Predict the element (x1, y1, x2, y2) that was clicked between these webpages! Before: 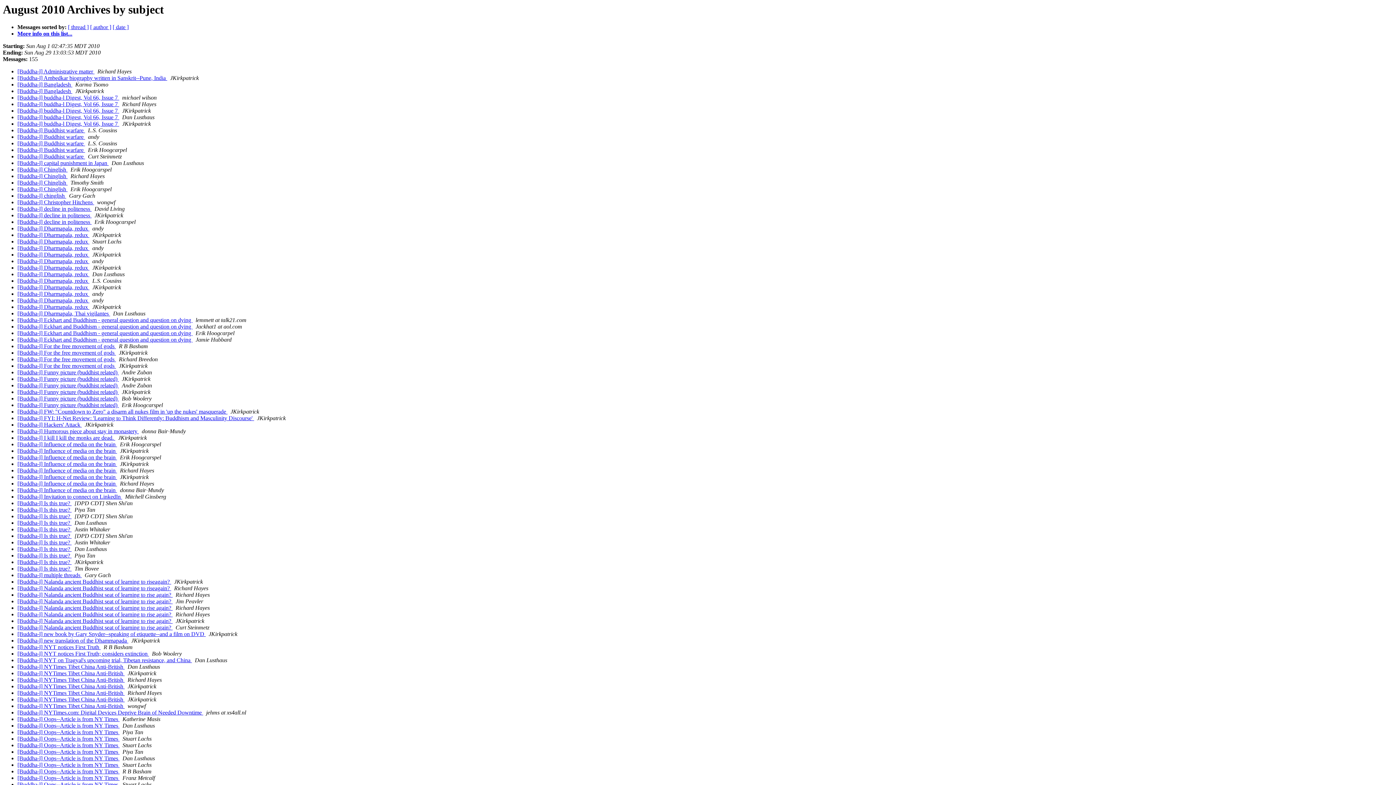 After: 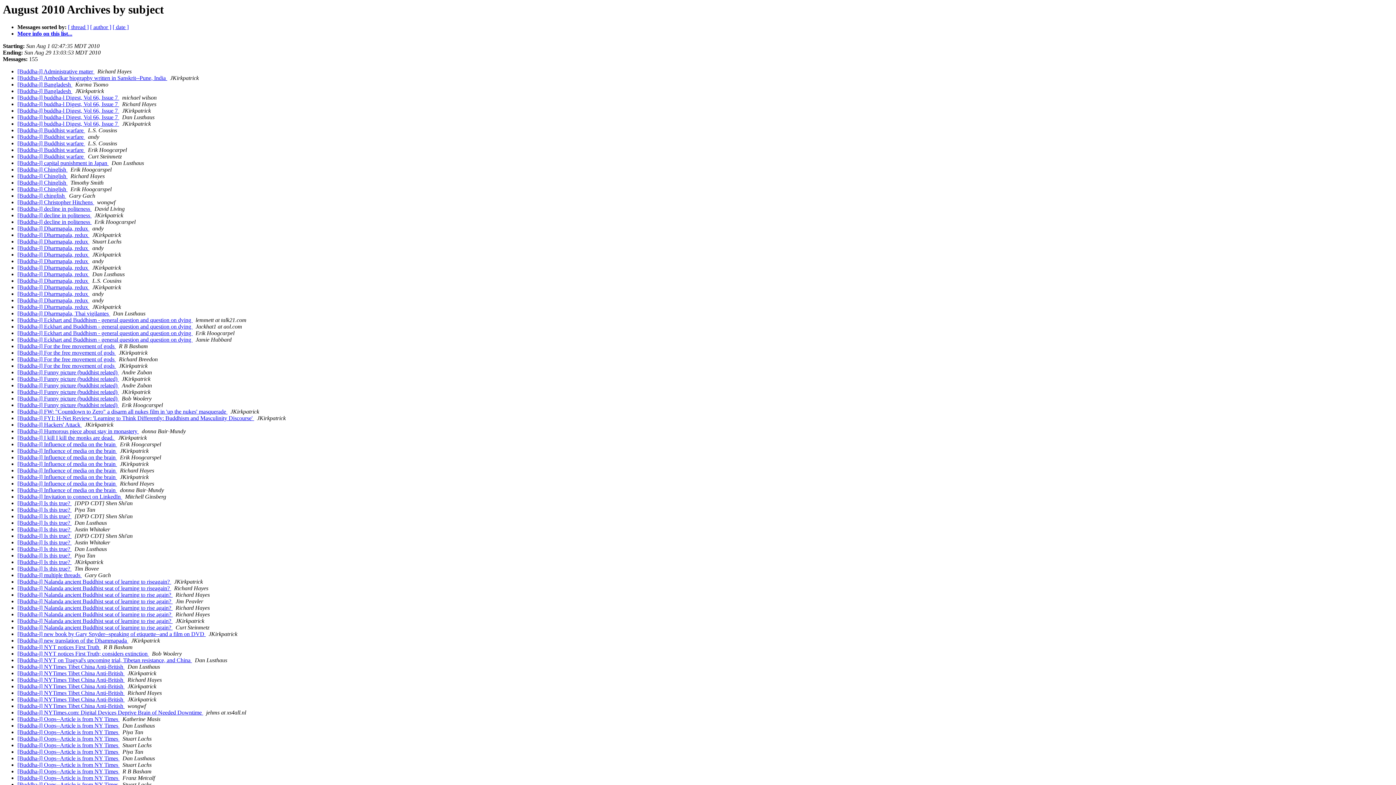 Action: label:   bbox: (128, 637, 129, 644)